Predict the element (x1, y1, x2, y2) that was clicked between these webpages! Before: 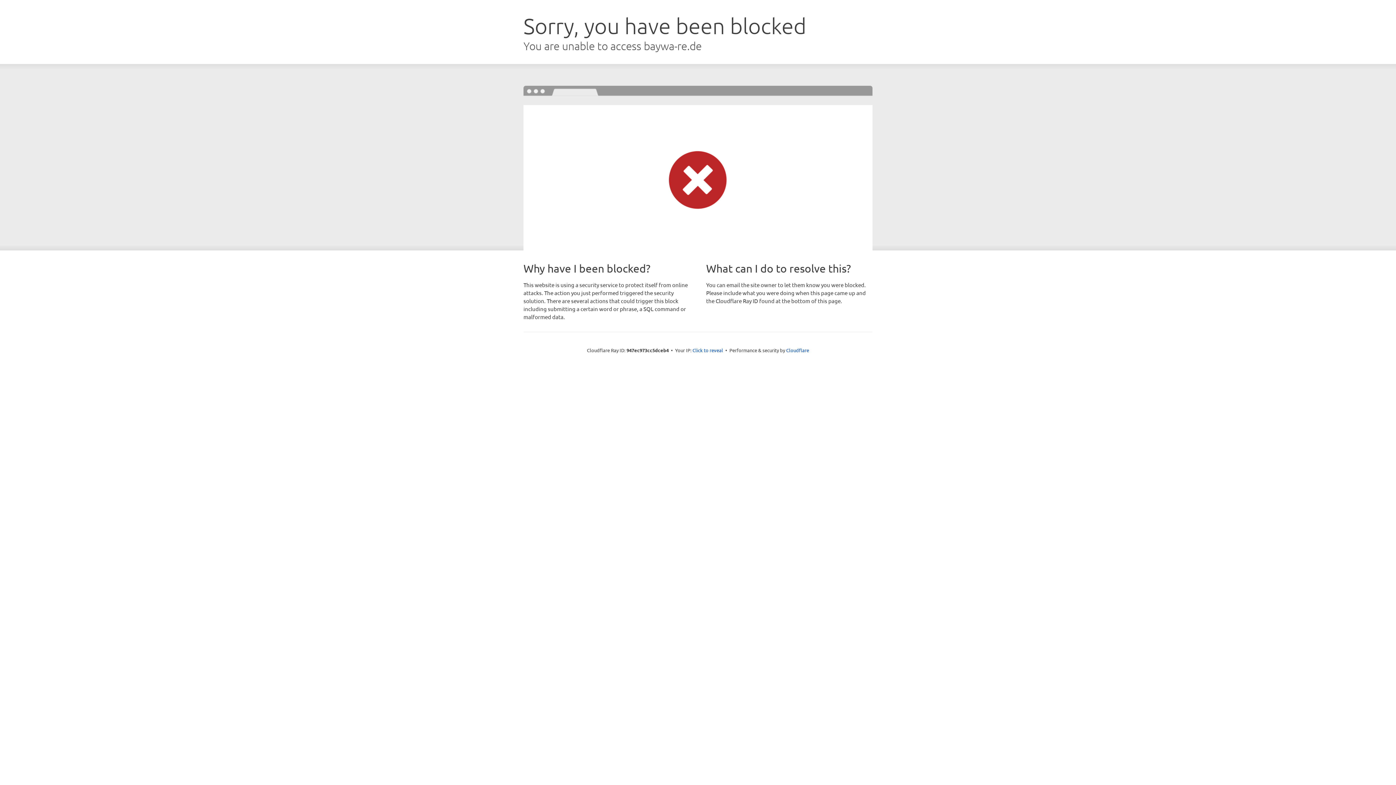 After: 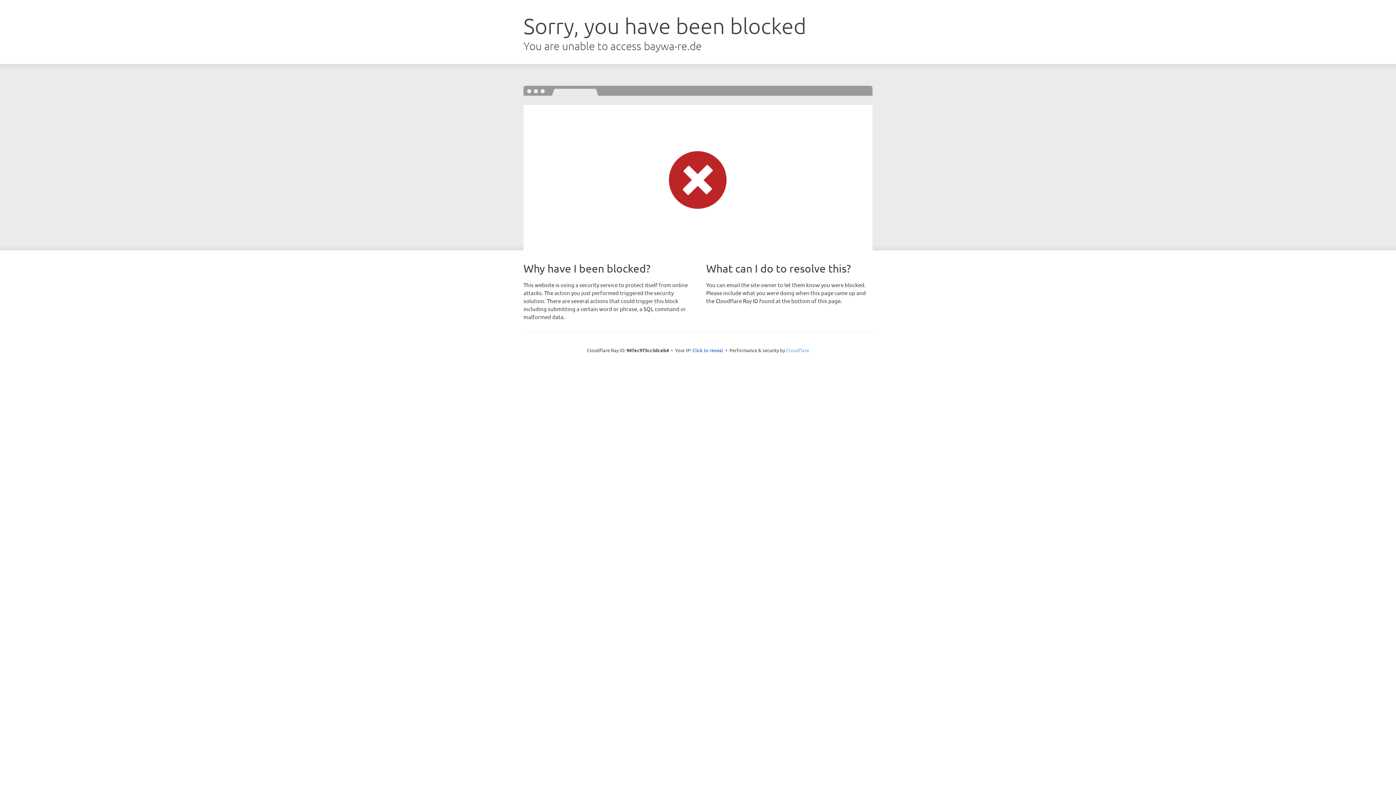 Action: bbox: (786, 347, 809, 353) label: Cloudflare